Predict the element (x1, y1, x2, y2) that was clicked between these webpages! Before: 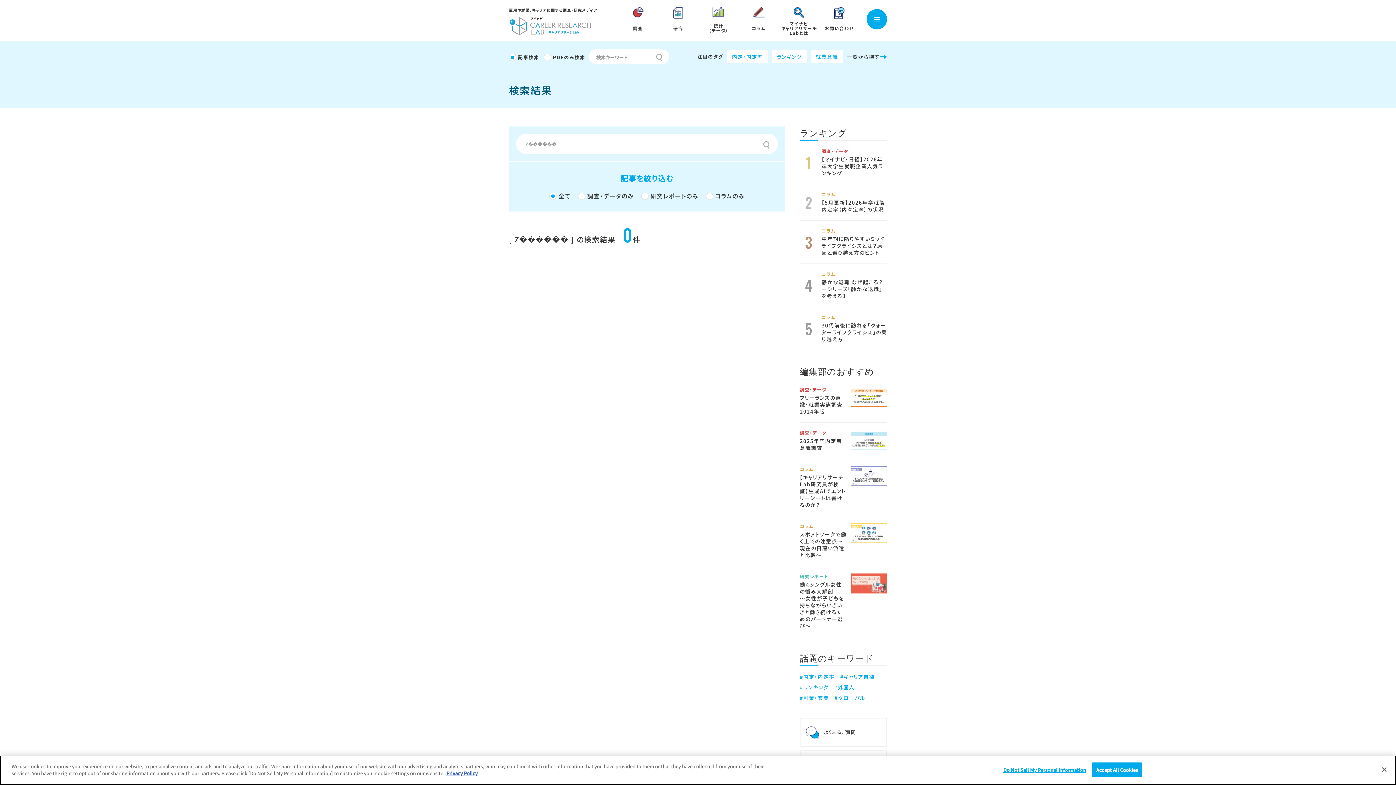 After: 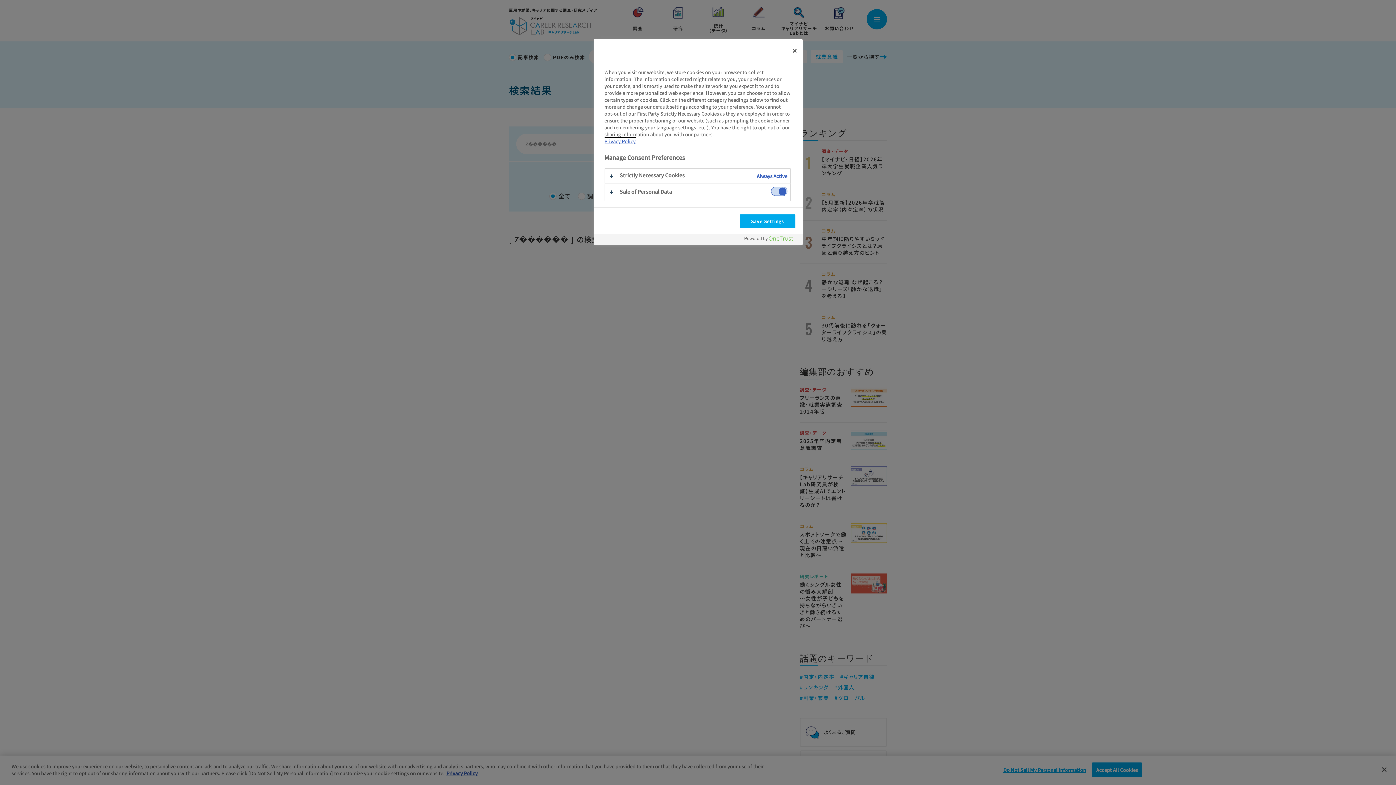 Action: bbox: (1003, 763, 1086, 777) label: Do Not Sell My Personal Information